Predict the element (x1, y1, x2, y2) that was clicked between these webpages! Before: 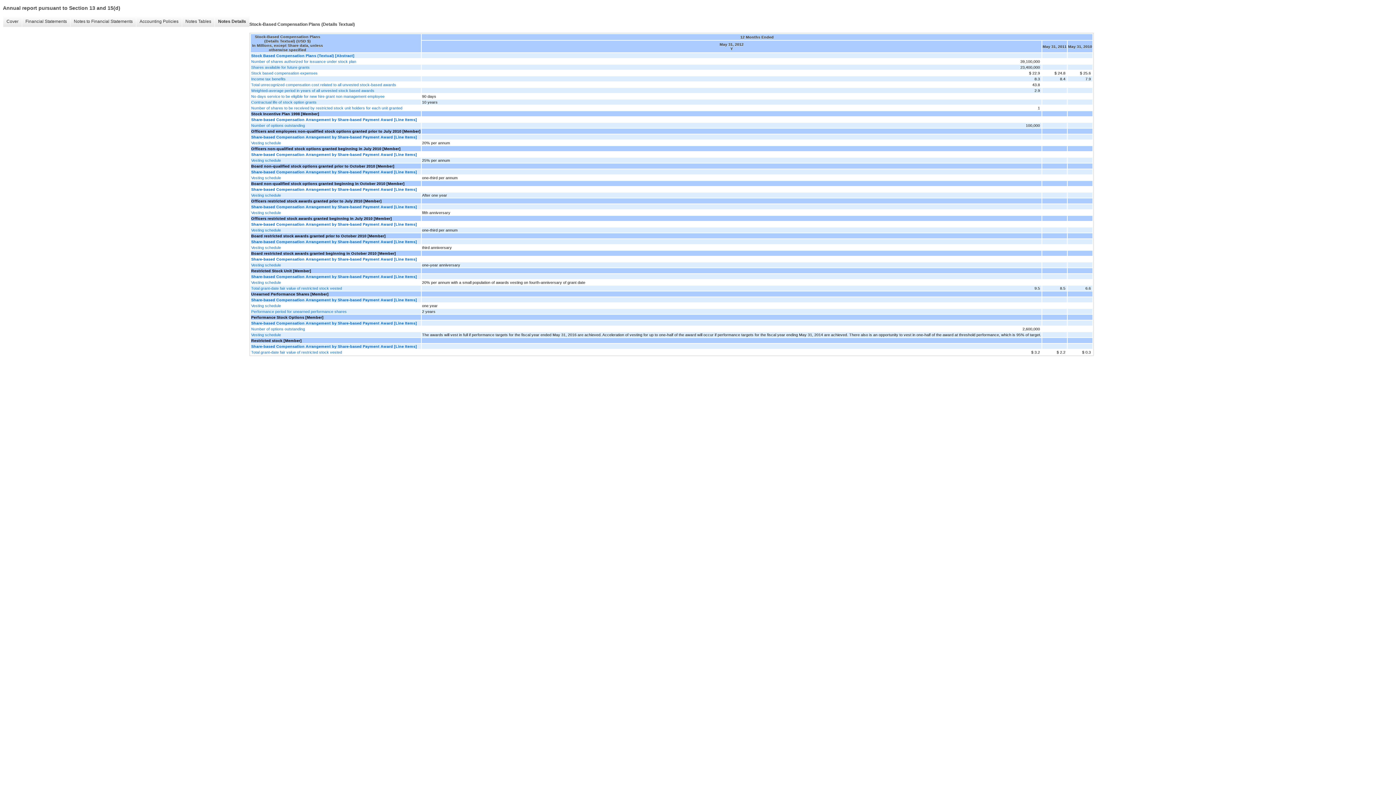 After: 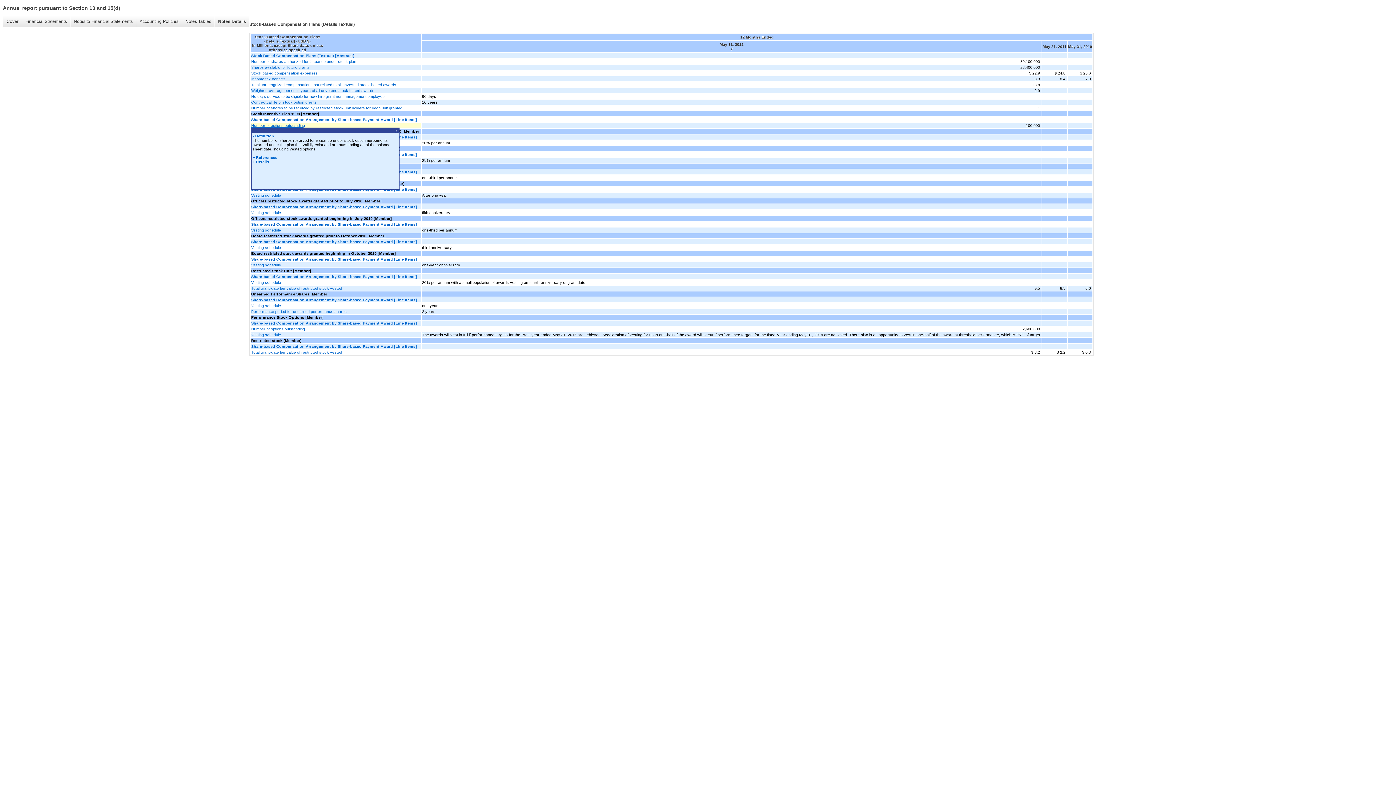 Action: bbox: (251, 123, 420, 127) label: Number of options outstanding